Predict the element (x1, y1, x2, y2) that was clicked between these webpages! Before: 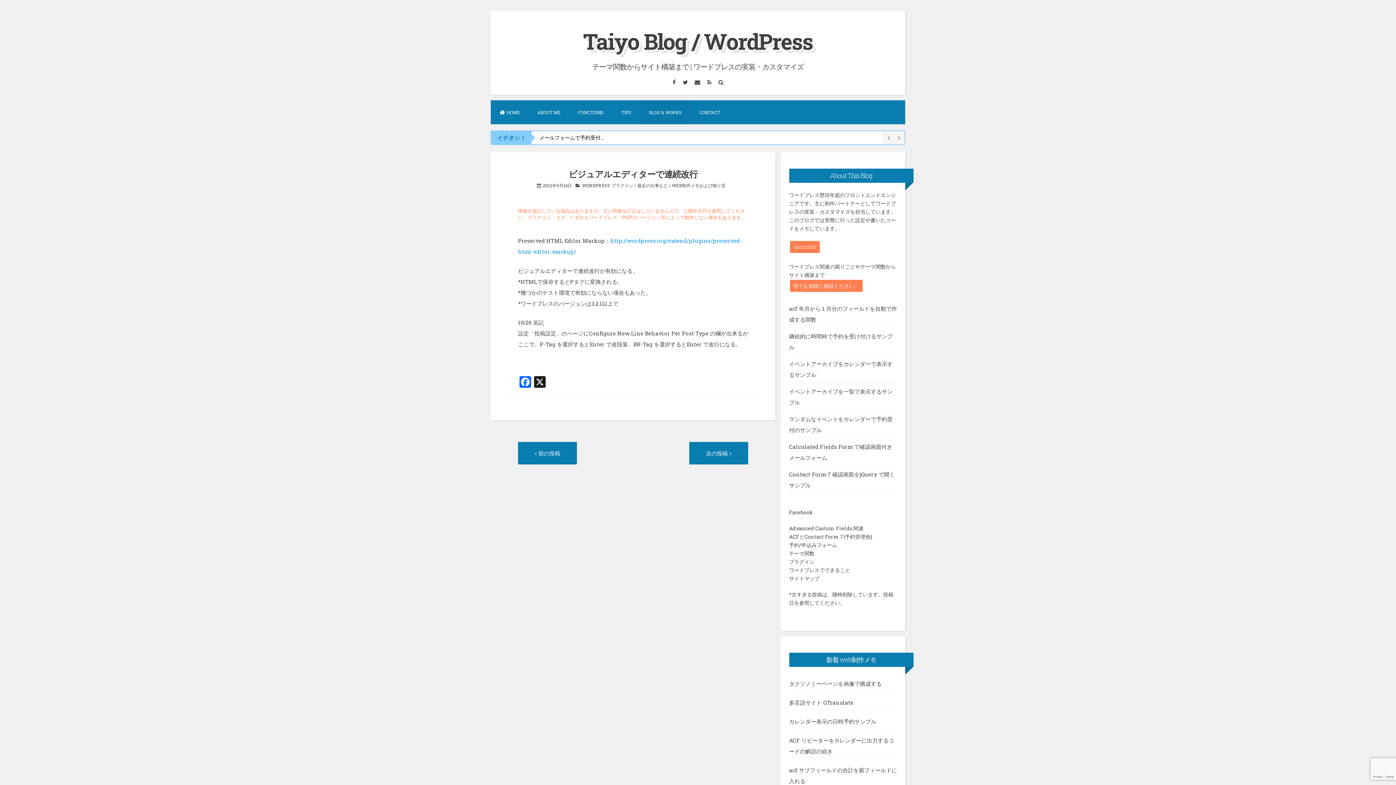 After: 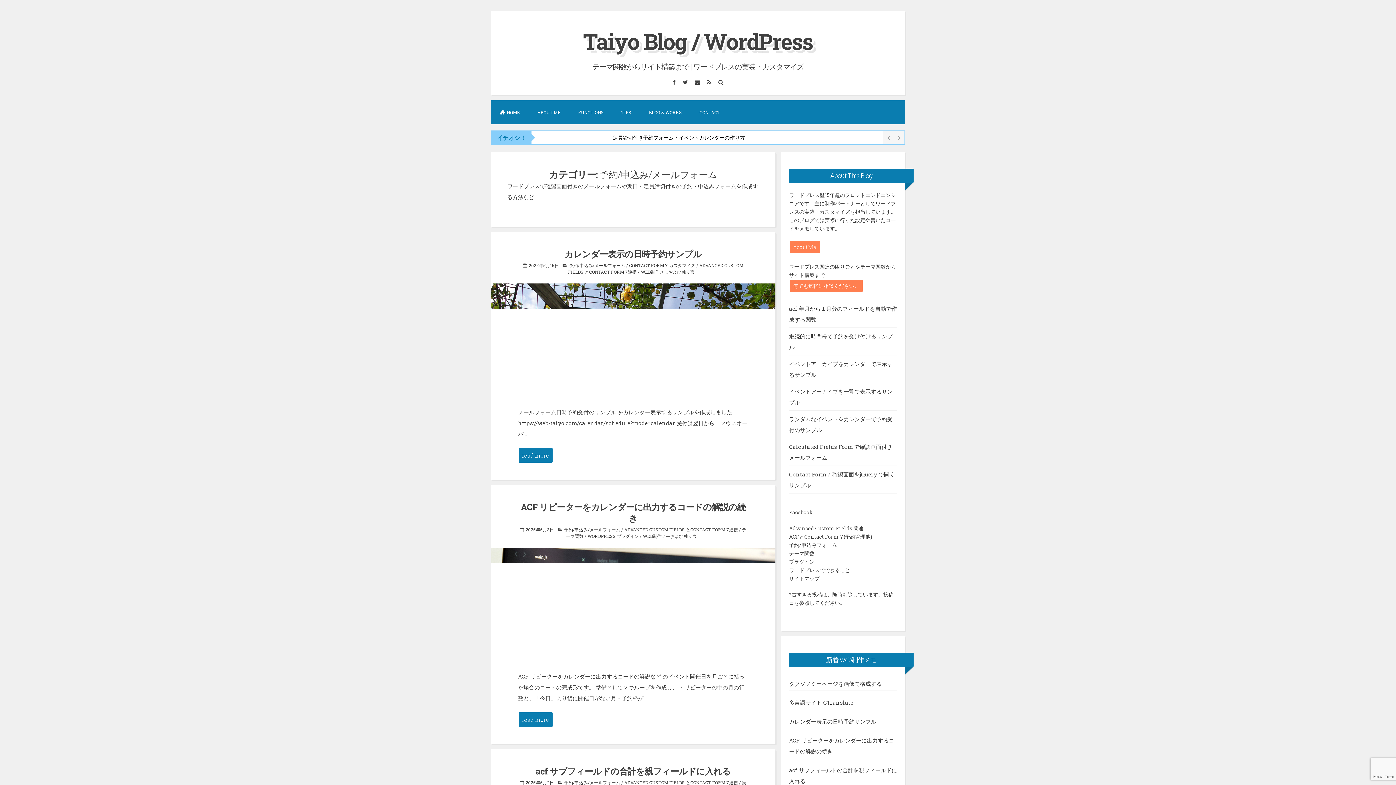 Action: bbox: (789, 541, 837, 548) label: 予約/申込みフォーム